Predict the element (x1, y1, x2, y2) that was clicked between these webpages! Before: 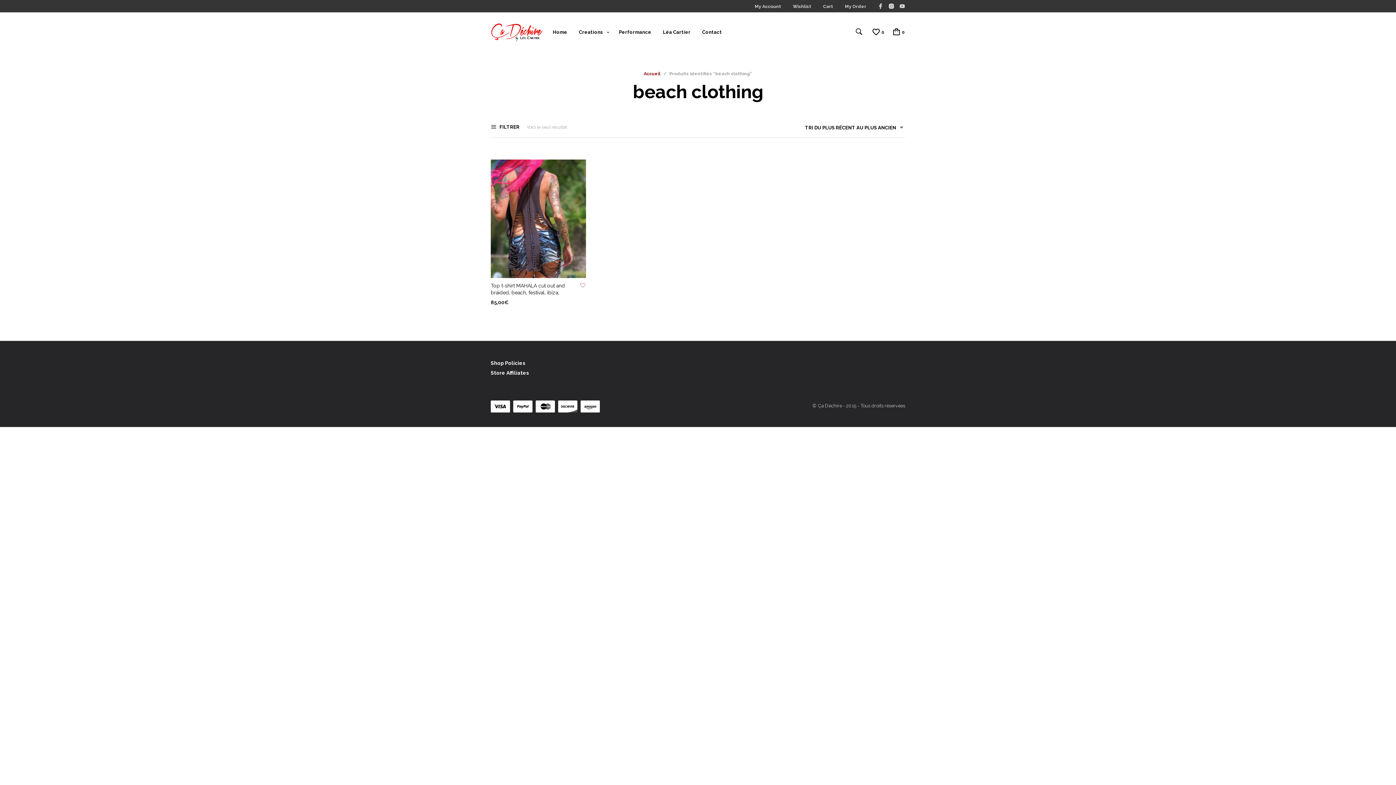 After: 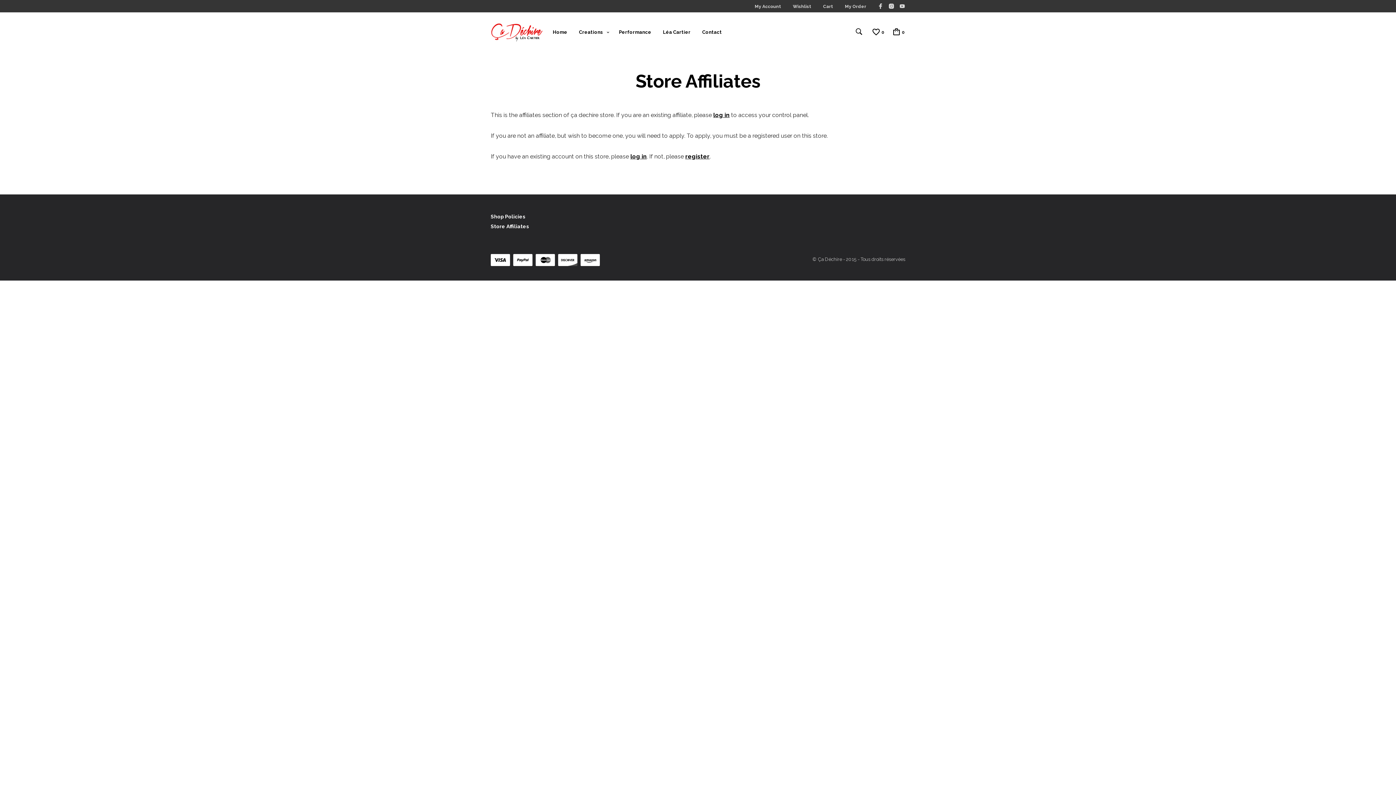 Action: bbox: (490, 370, 529, 376) label: Store Affiliates